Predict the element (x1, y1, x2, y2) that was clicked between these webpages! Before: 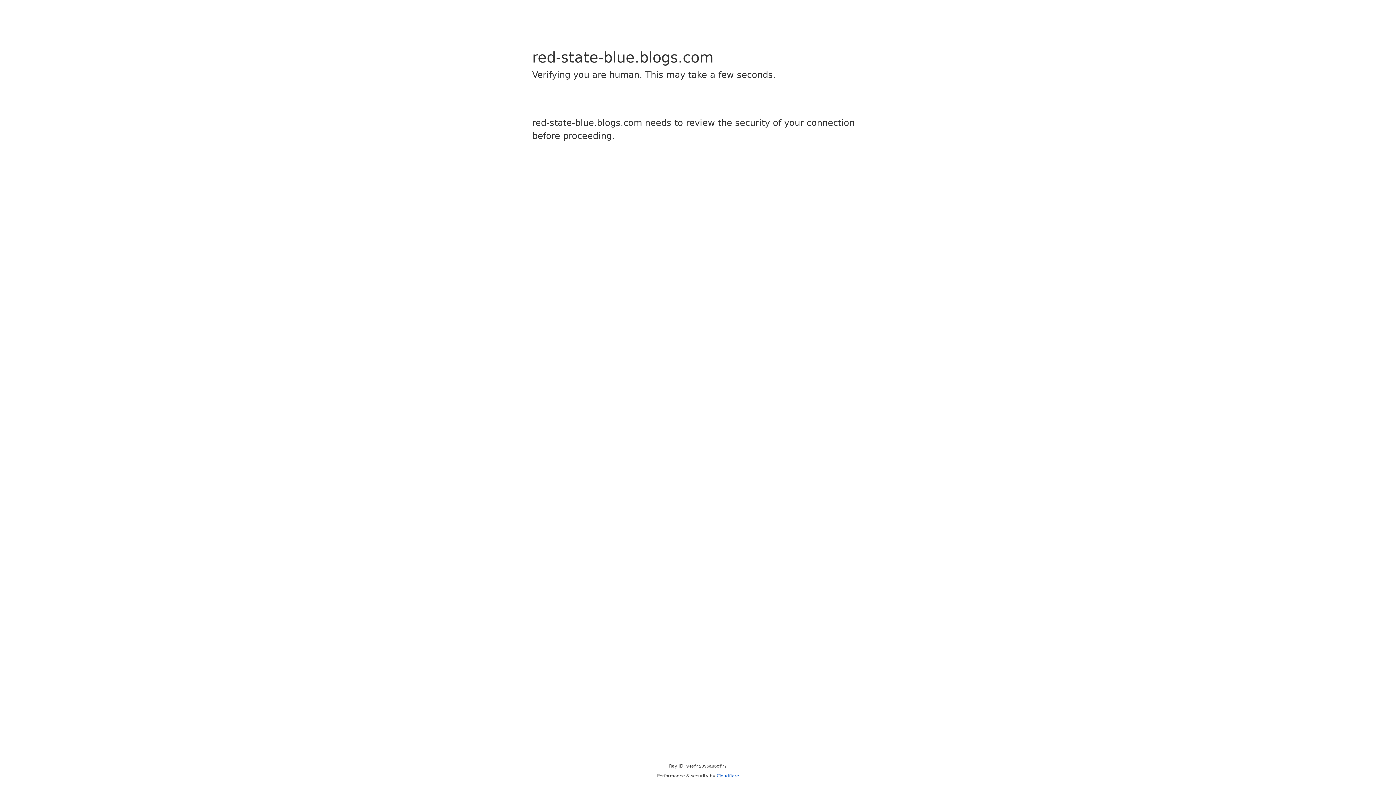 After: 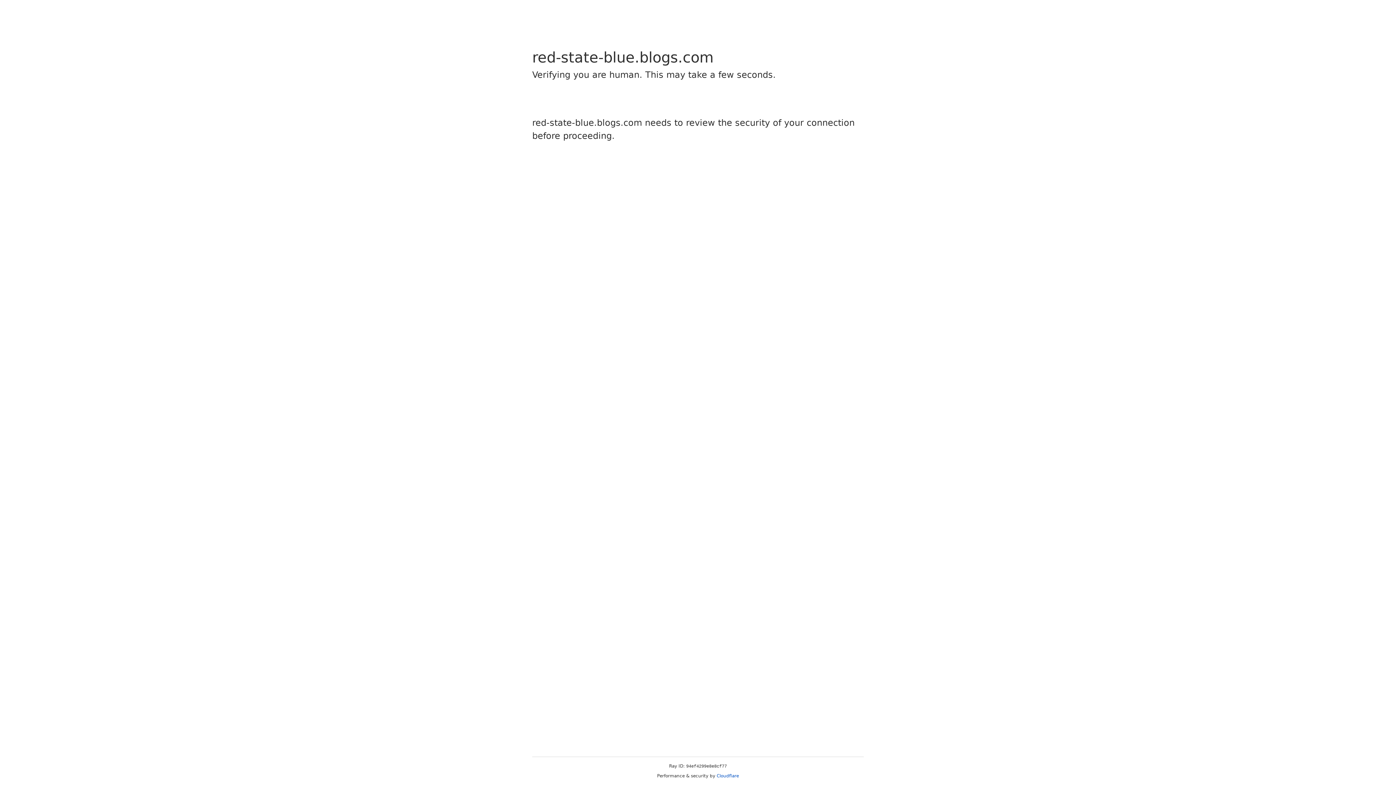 Action: label: Cloudflare bbox: (716, 773, 739, 778)